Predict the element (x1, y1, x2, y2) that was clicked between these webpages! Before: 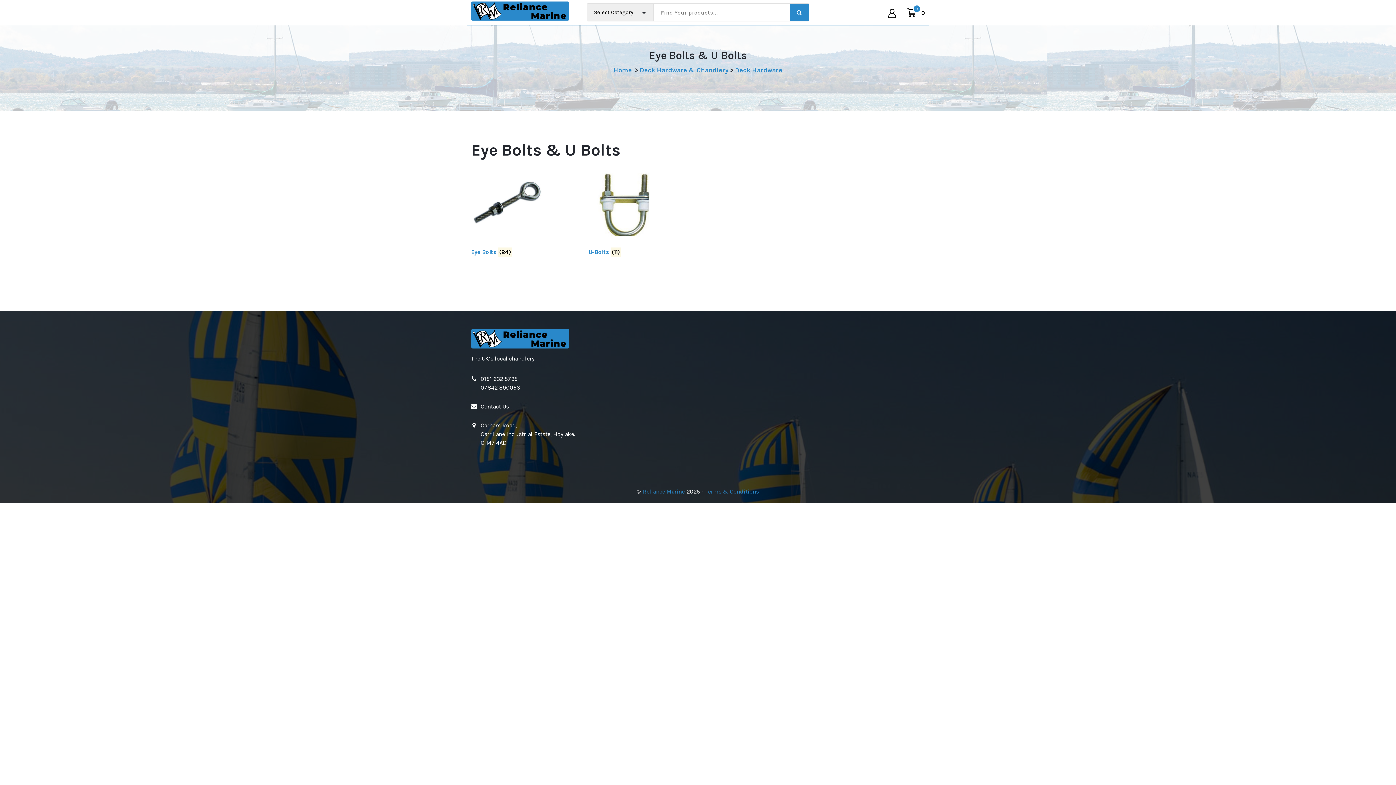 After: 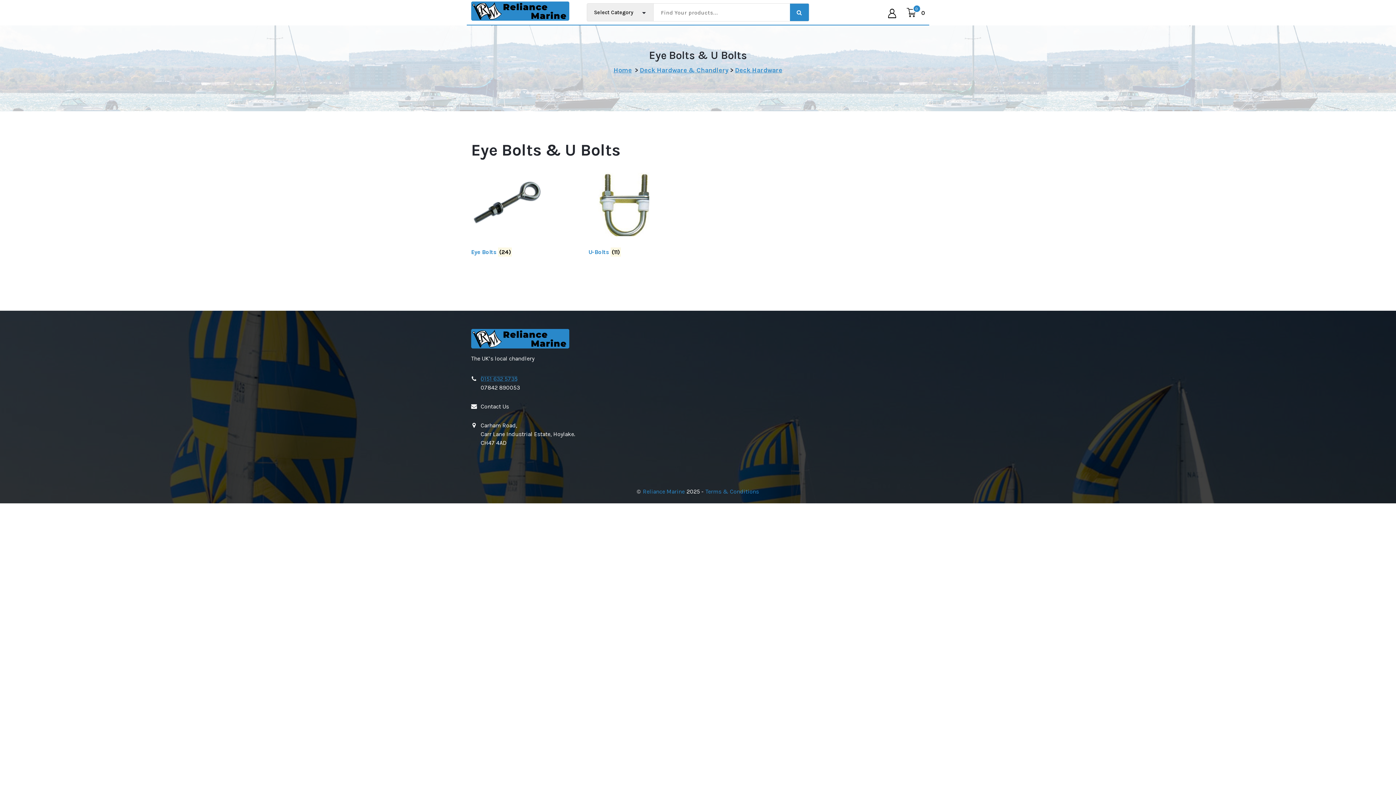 Action: label: 0151 632 5735 bbox: (480, 375, 517, 382)